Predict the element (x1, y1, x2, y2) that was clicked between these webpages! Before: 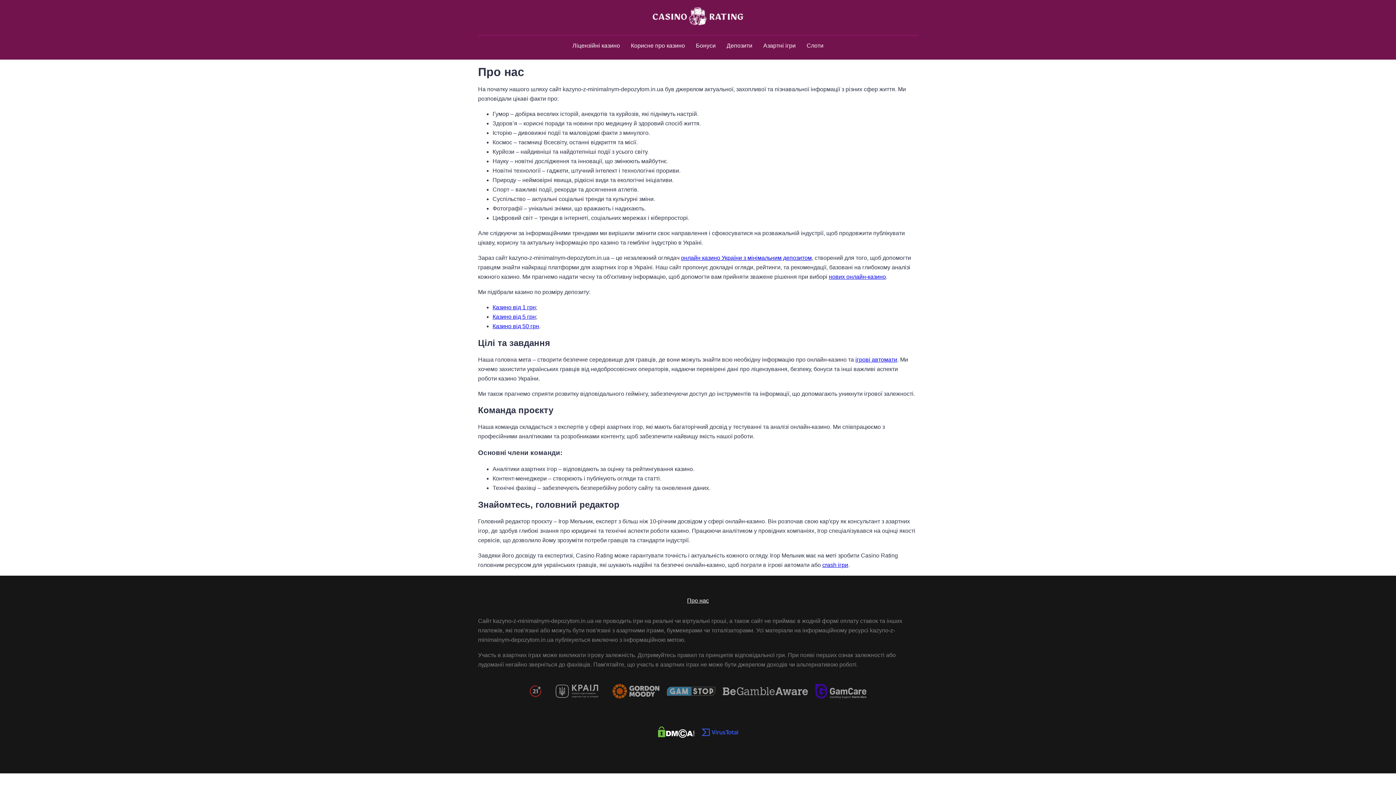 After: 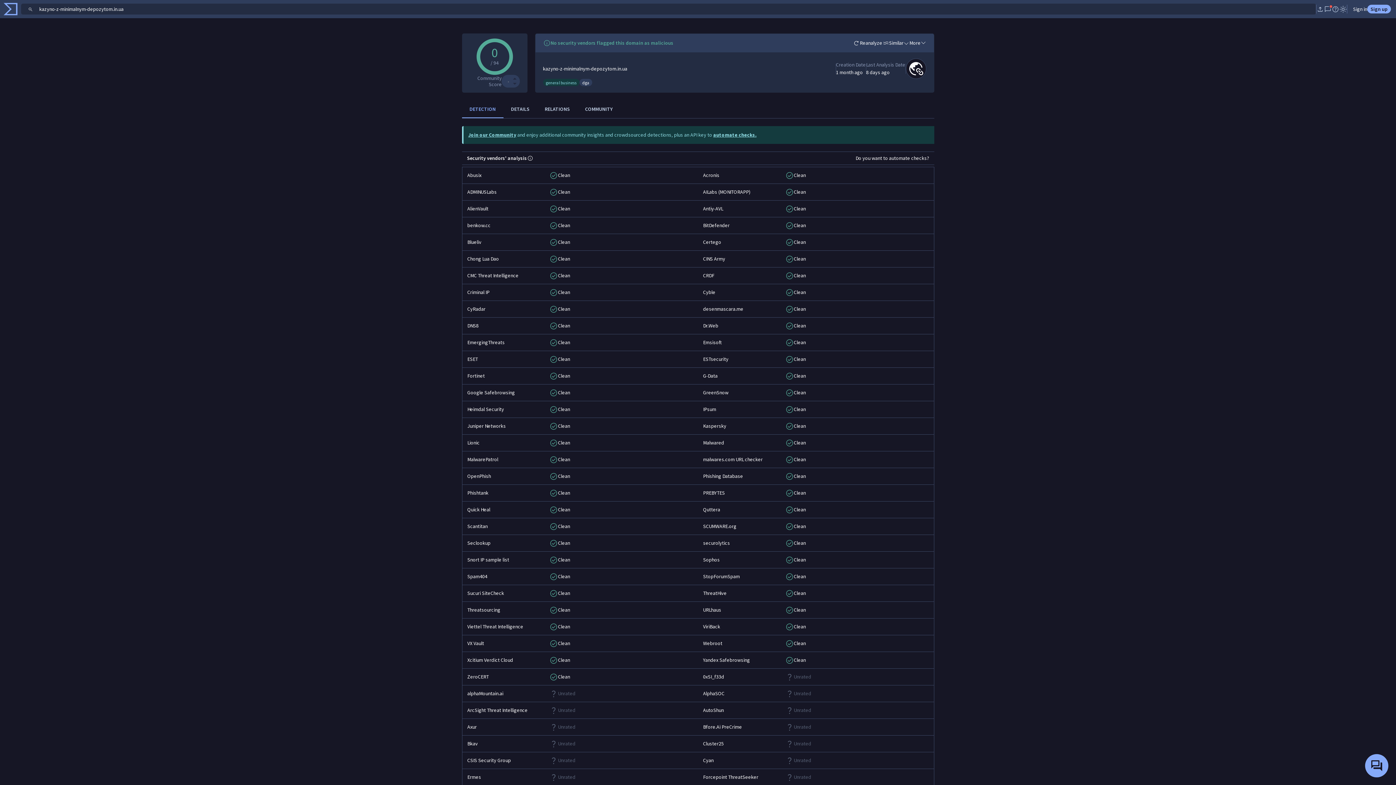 Action: bbox: (701, 736, 738, 742)